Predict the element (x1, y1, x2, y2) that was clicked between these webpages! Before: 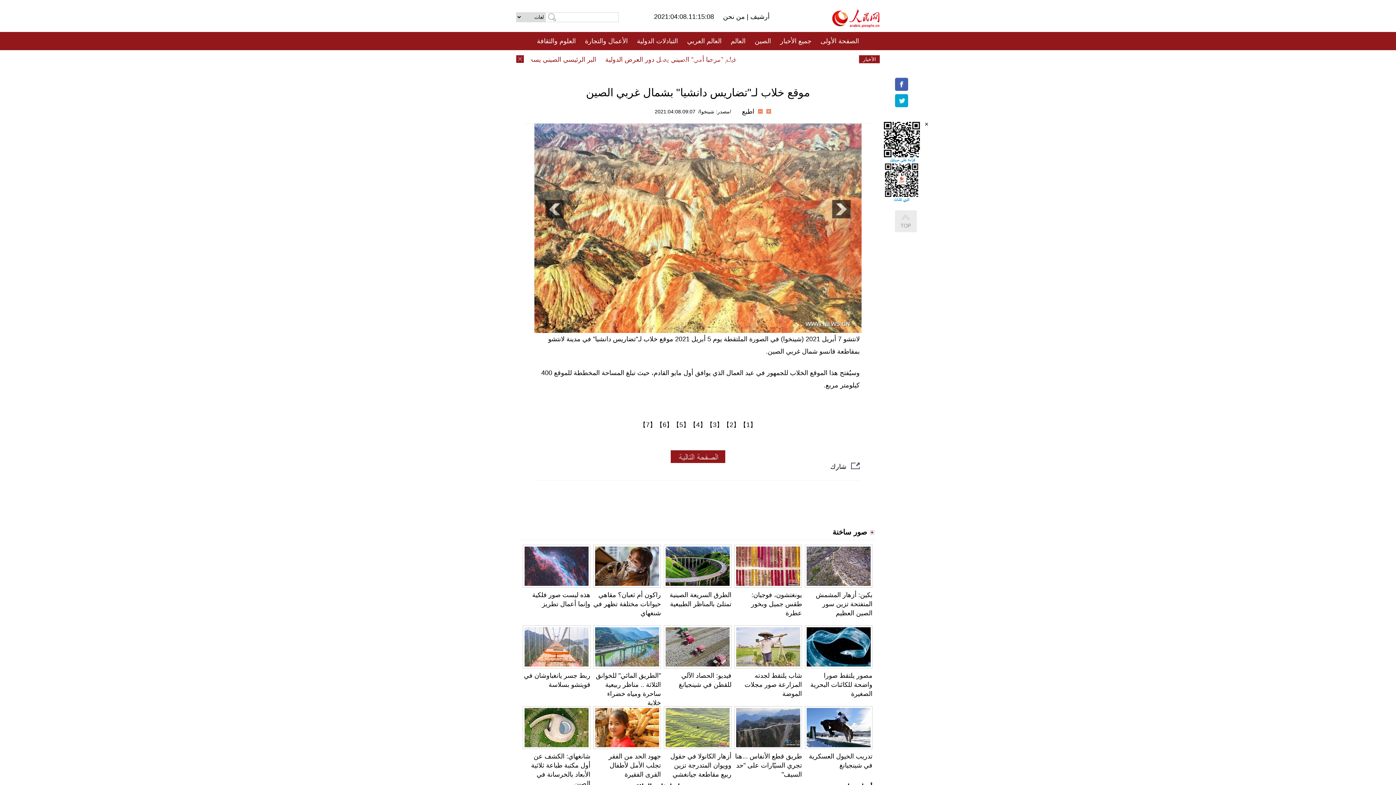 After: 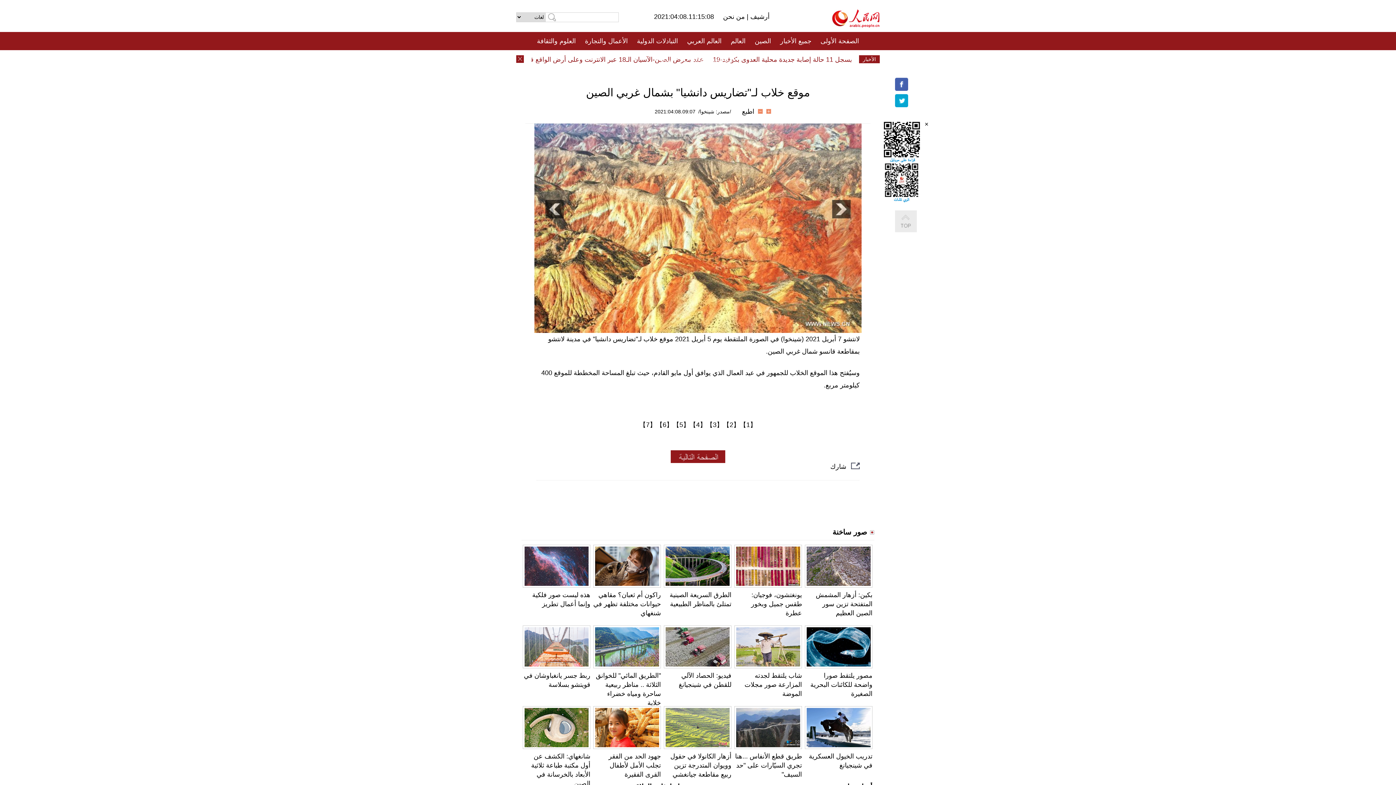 Action: bbox: (832, 22, 880, 29)